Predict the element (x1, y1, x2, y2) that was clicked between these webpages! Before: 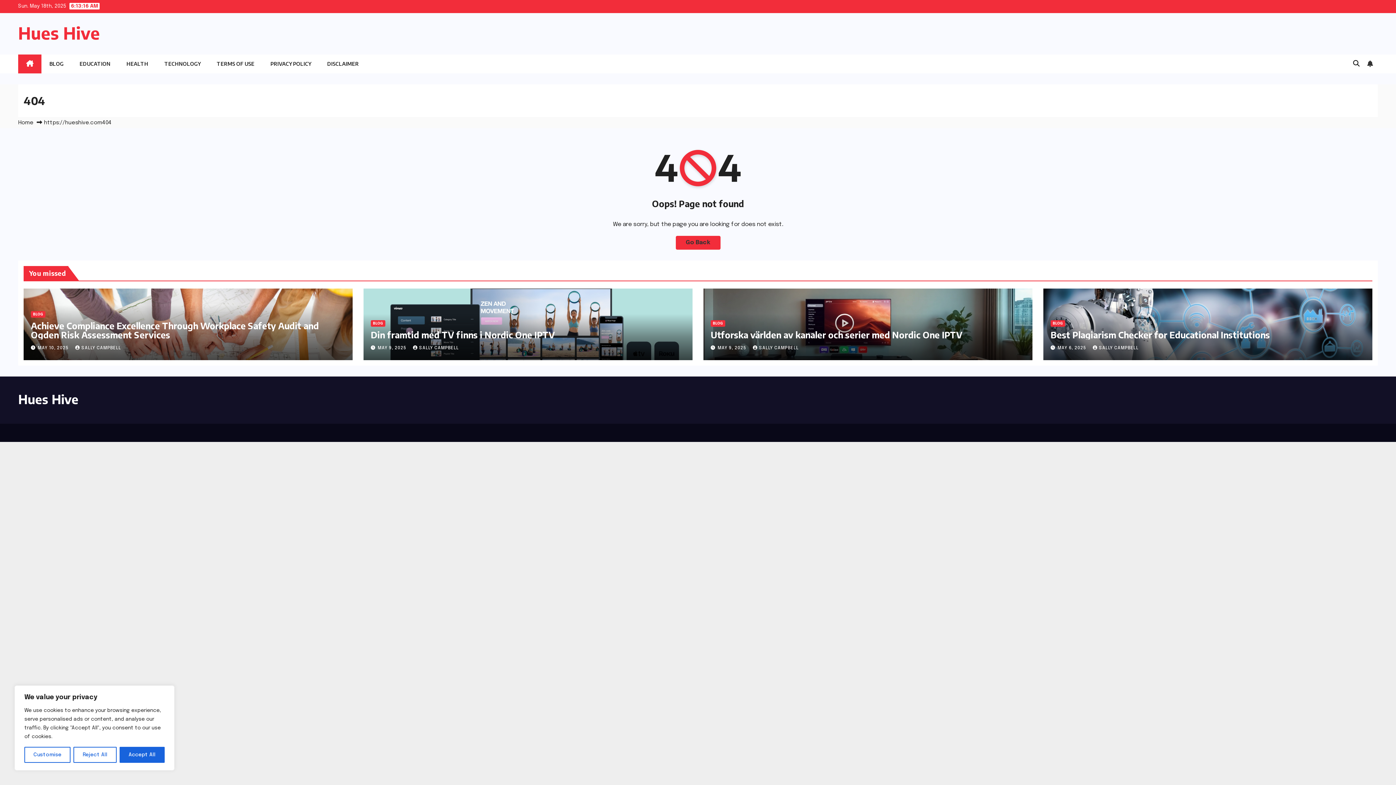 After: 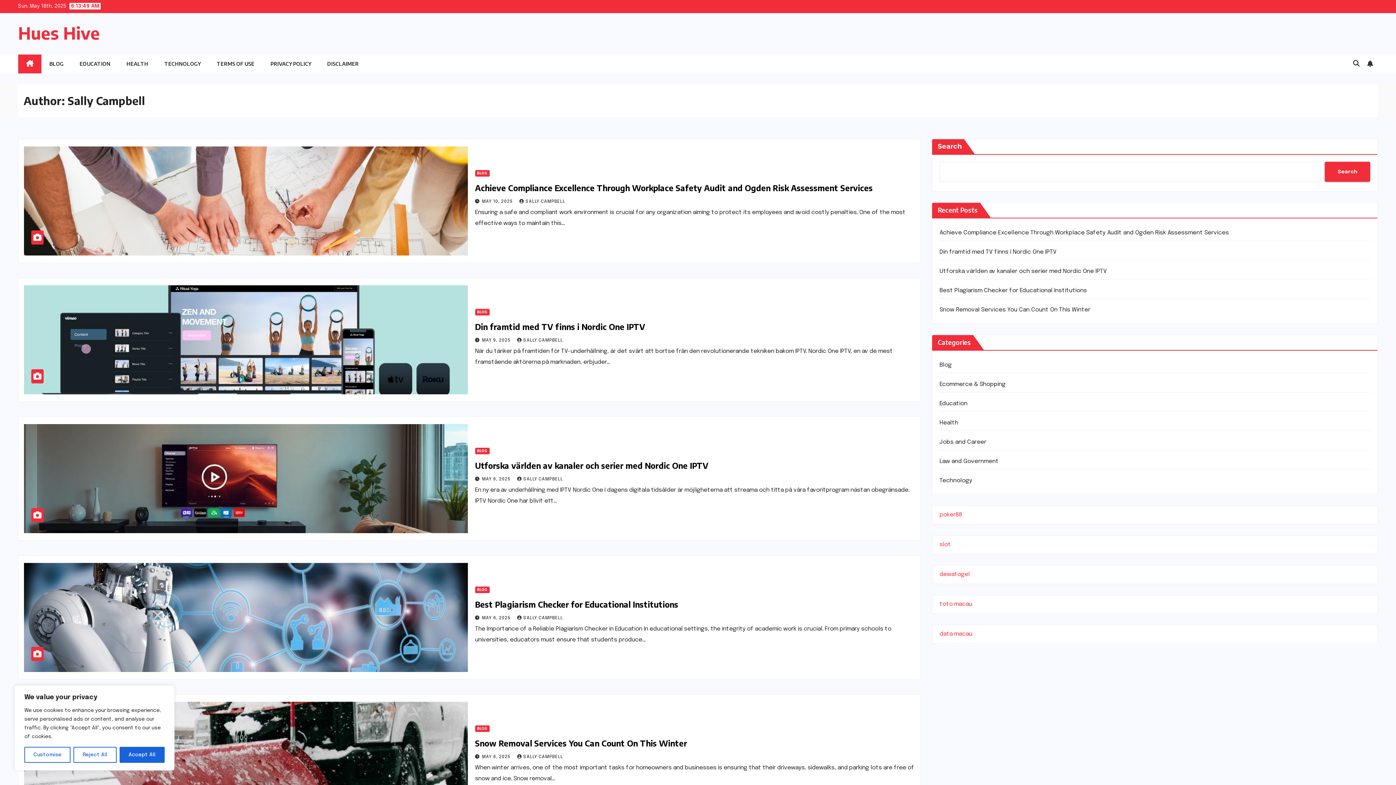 Action: label: SALLY CAMPBELL bbox: (1093, 346, 1138, 350)